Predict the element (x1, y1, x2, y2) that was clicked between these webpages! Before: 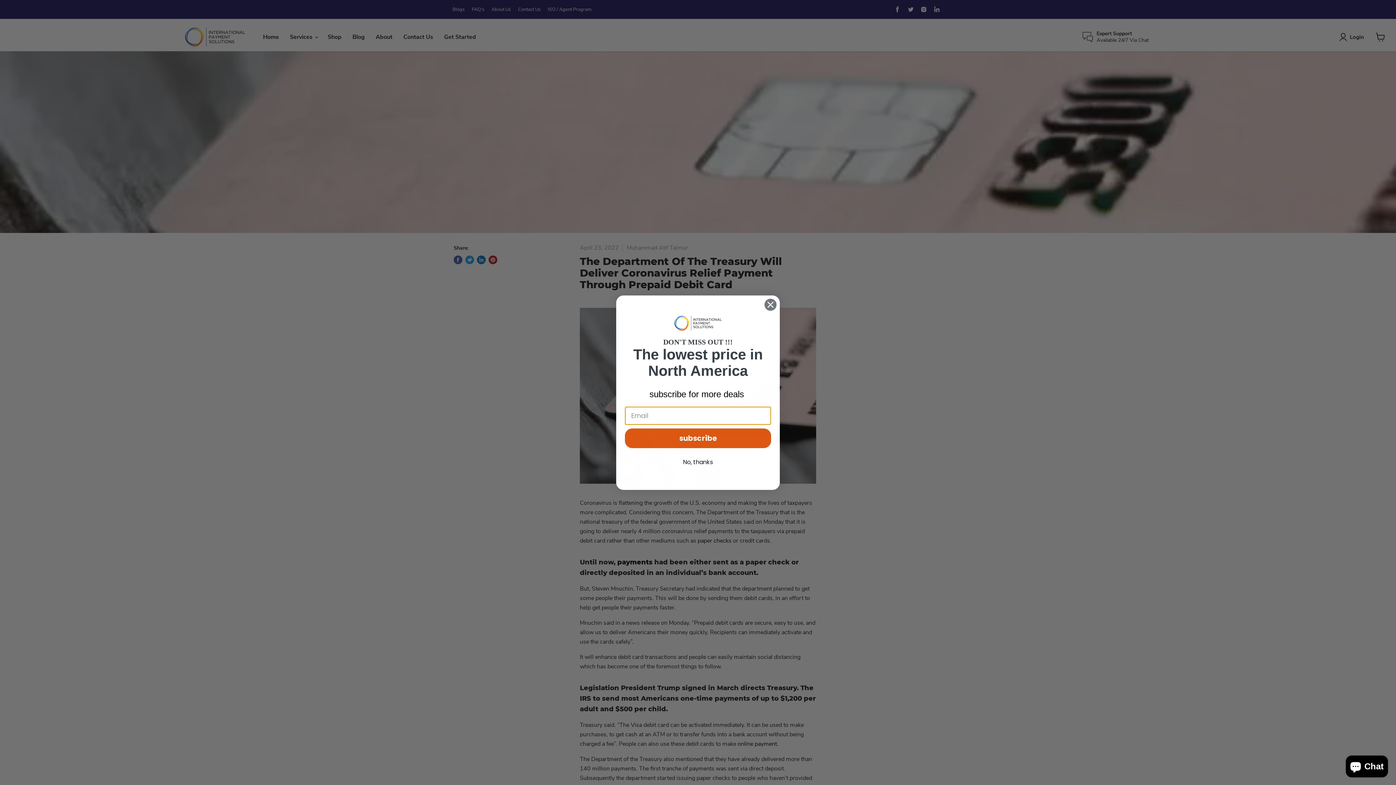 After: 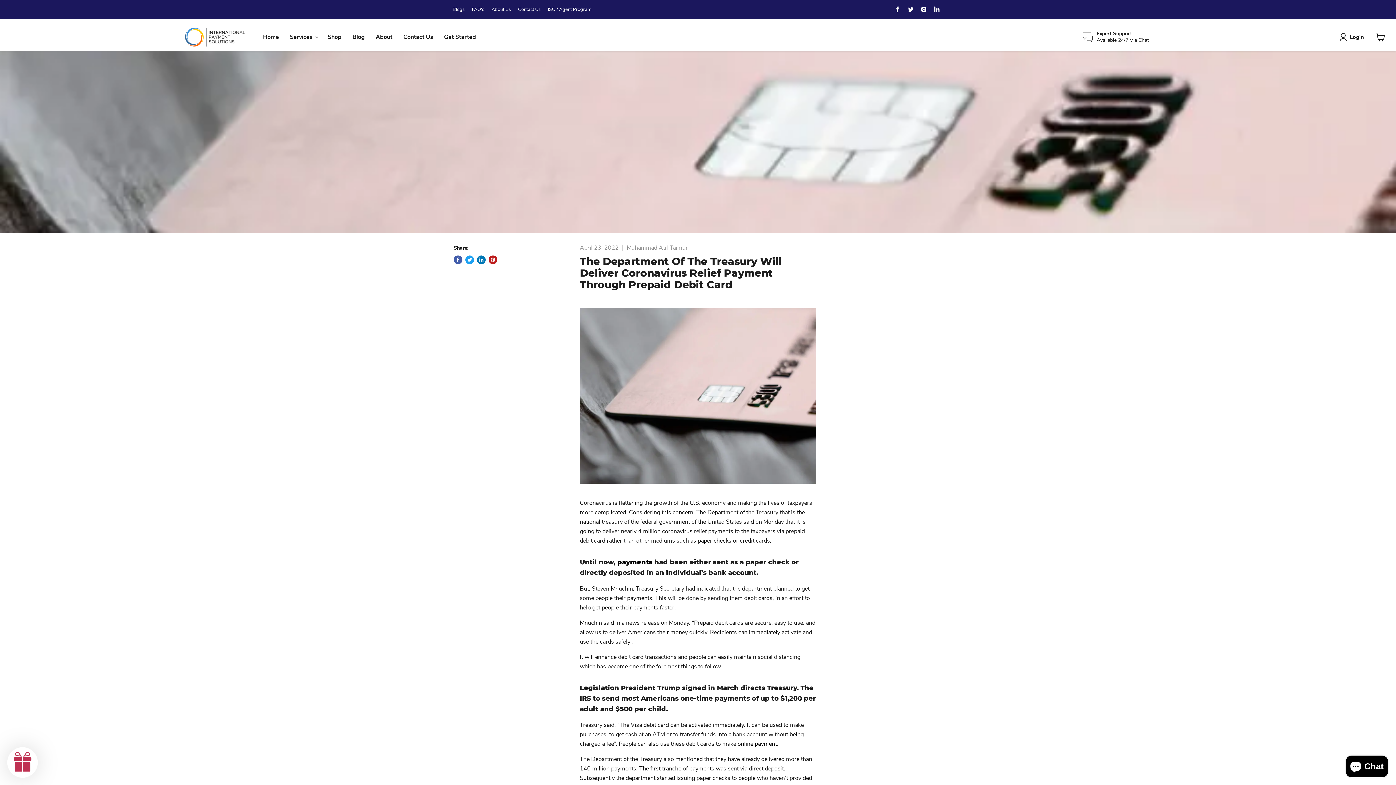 Action: label: Close dialog bbox: (764, 298, 777, 311)